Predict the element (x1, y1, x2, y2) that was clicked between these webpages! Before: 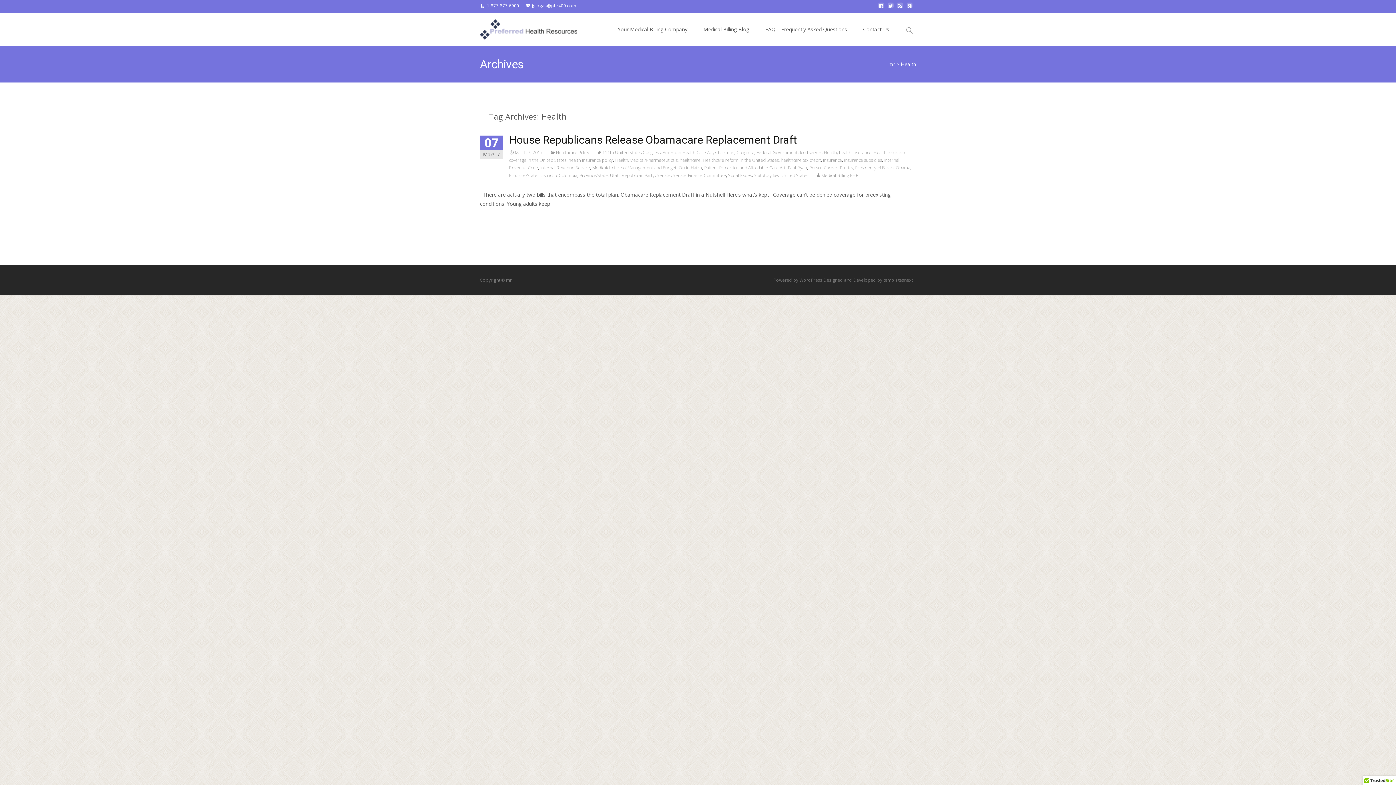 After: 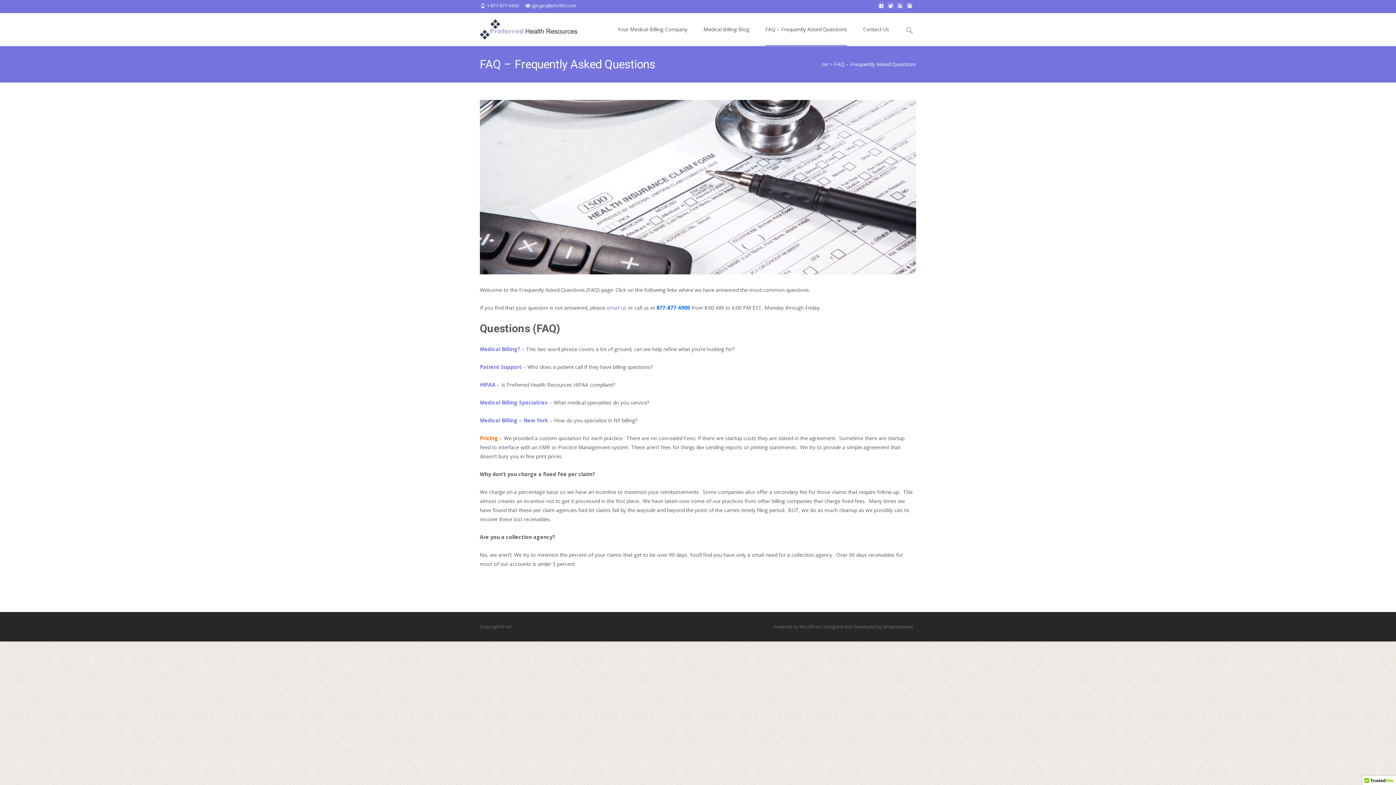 Action: label: FAQ – Frequently Asked Questions bbox: (765, 13, 847, 45)